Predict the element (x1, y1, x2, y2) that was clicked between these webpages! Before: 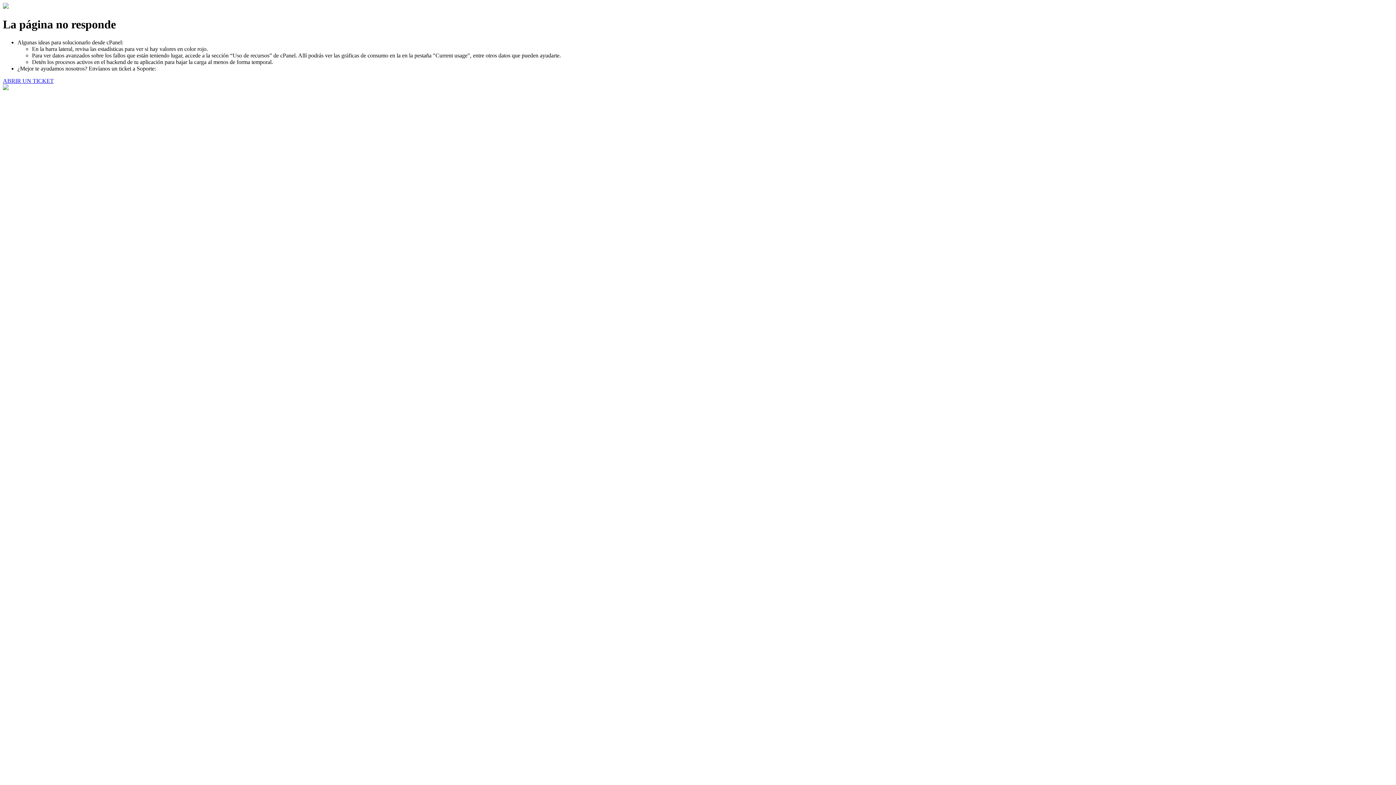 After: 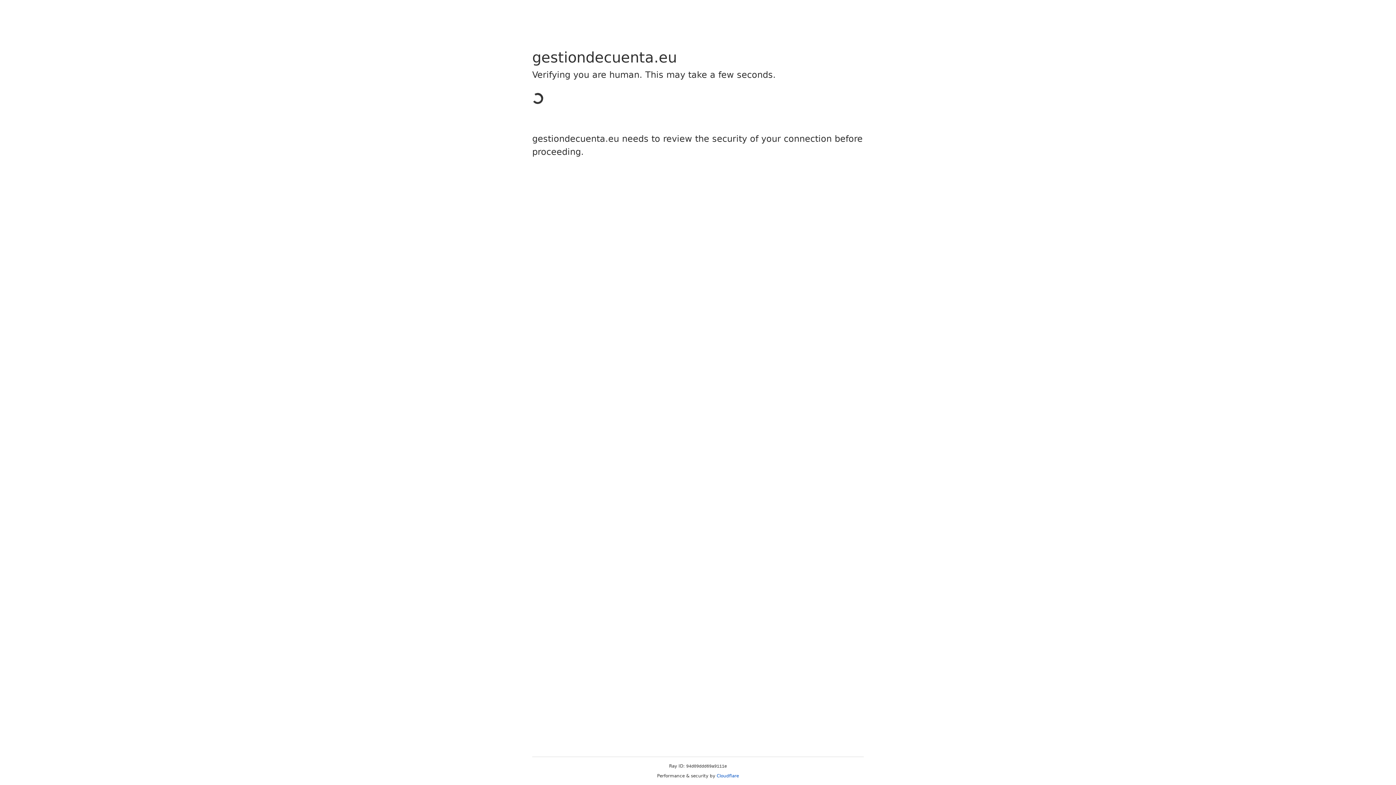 Action: bbox: (2, 77, 53, 83) label: ABRIR UN TICKET